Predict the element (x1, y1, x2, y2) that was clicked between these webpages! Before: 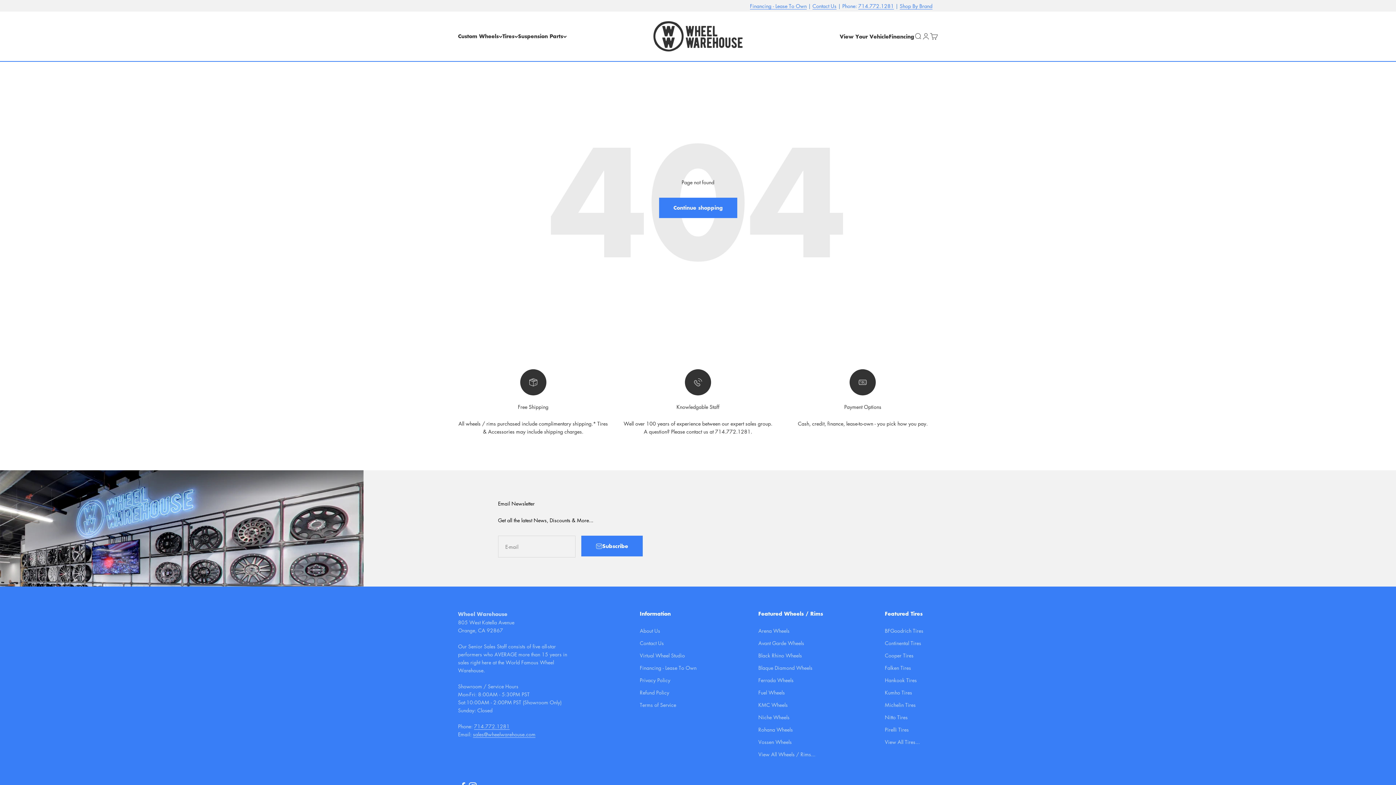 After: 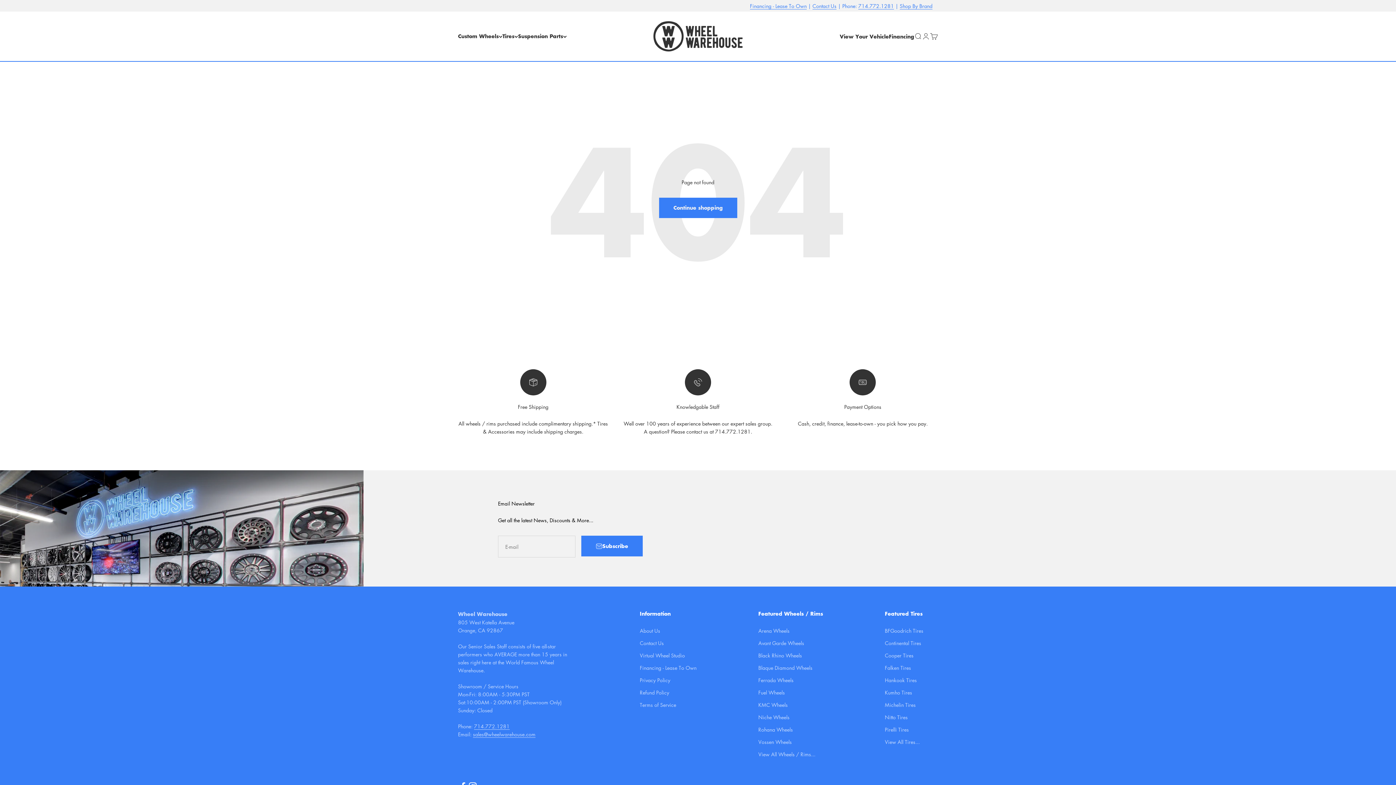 Action: bbox: (473, 731, 535, 738) label: sales@wheelwarehouse.com